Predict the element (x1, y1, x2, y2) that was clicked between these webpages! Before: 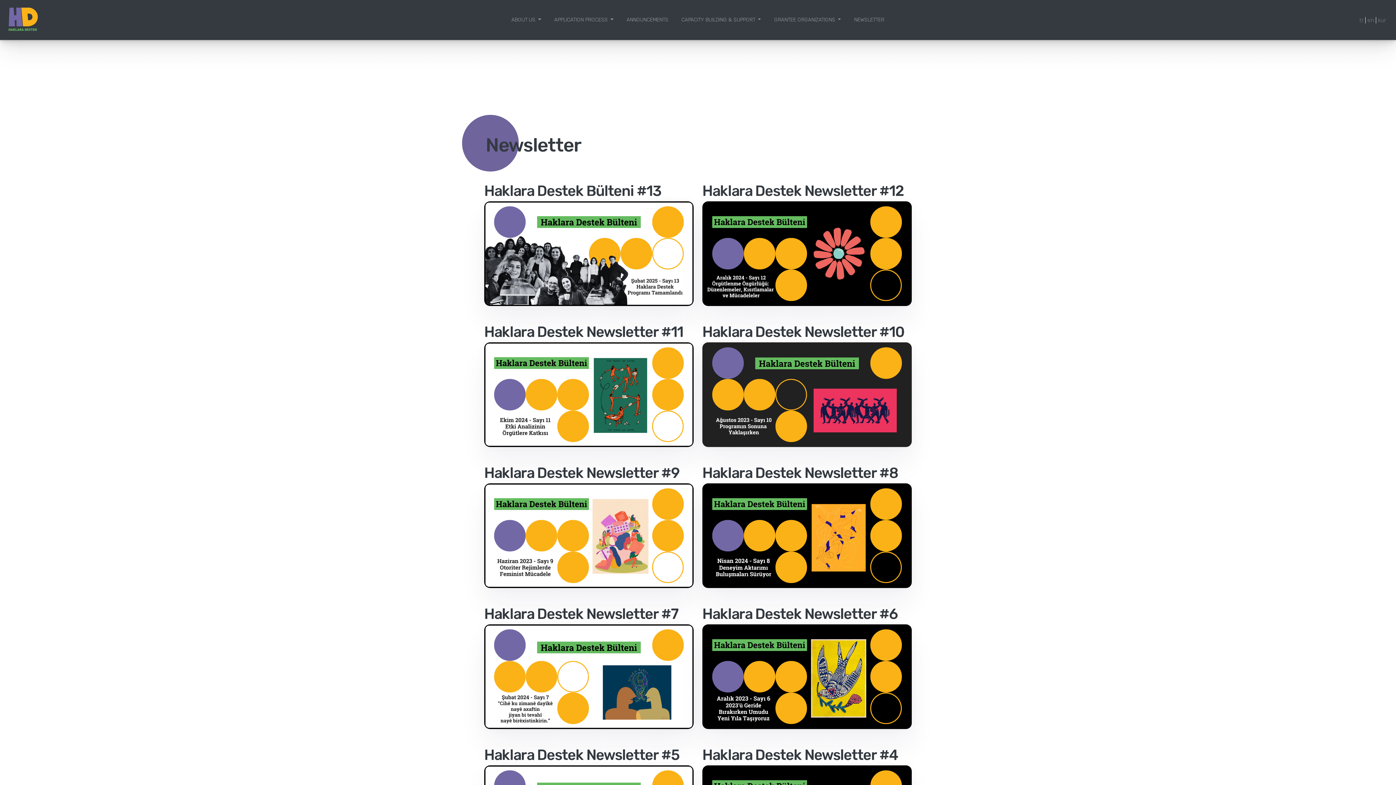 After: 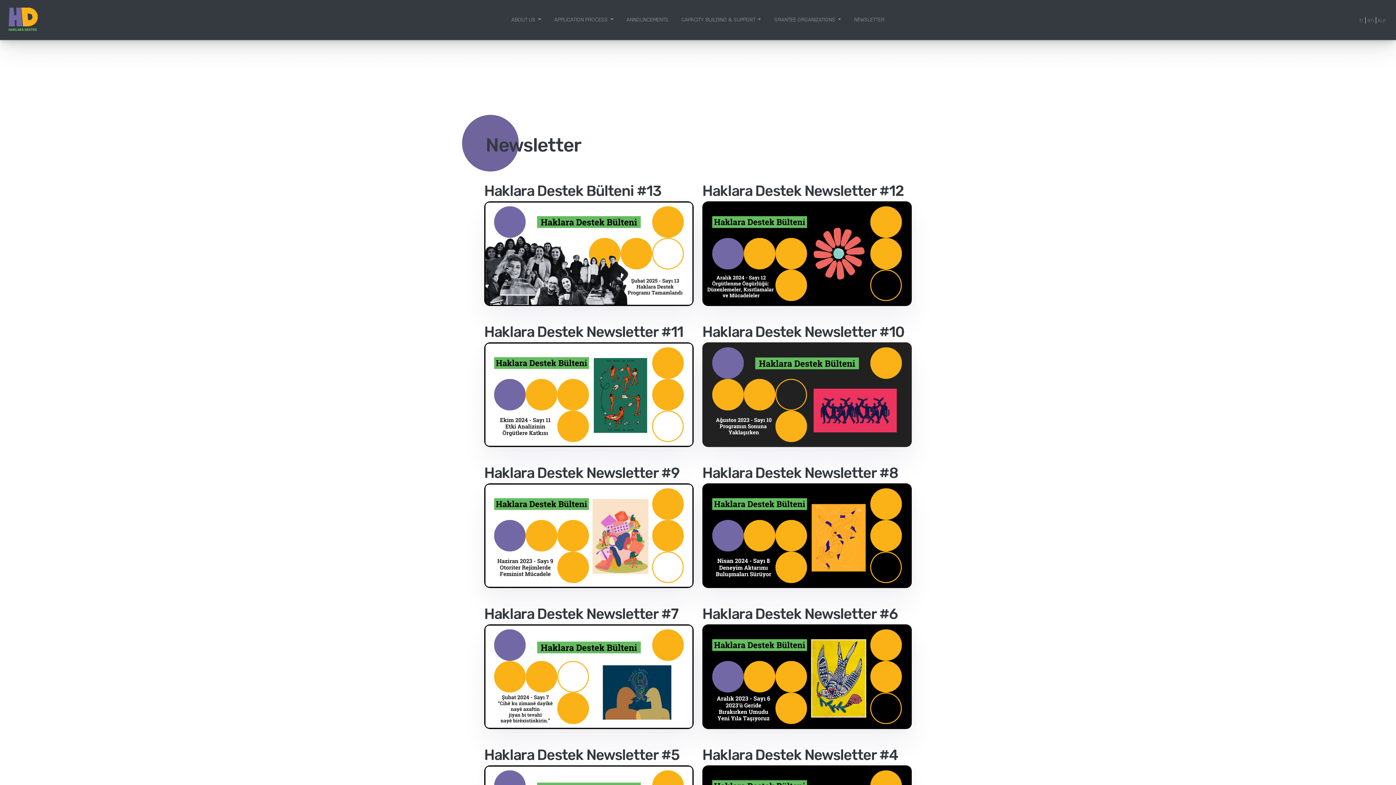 Action: bbox: (484, 624, 693, 729)